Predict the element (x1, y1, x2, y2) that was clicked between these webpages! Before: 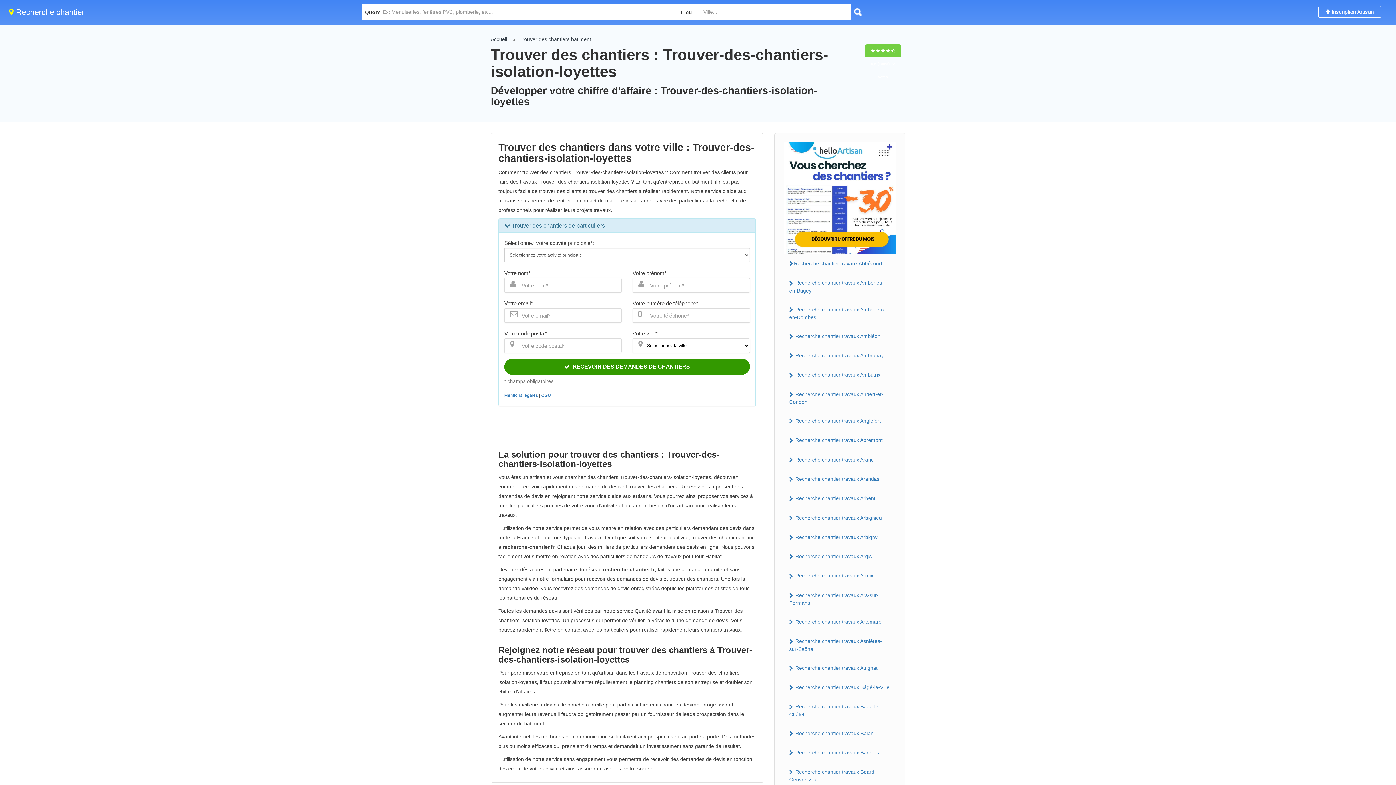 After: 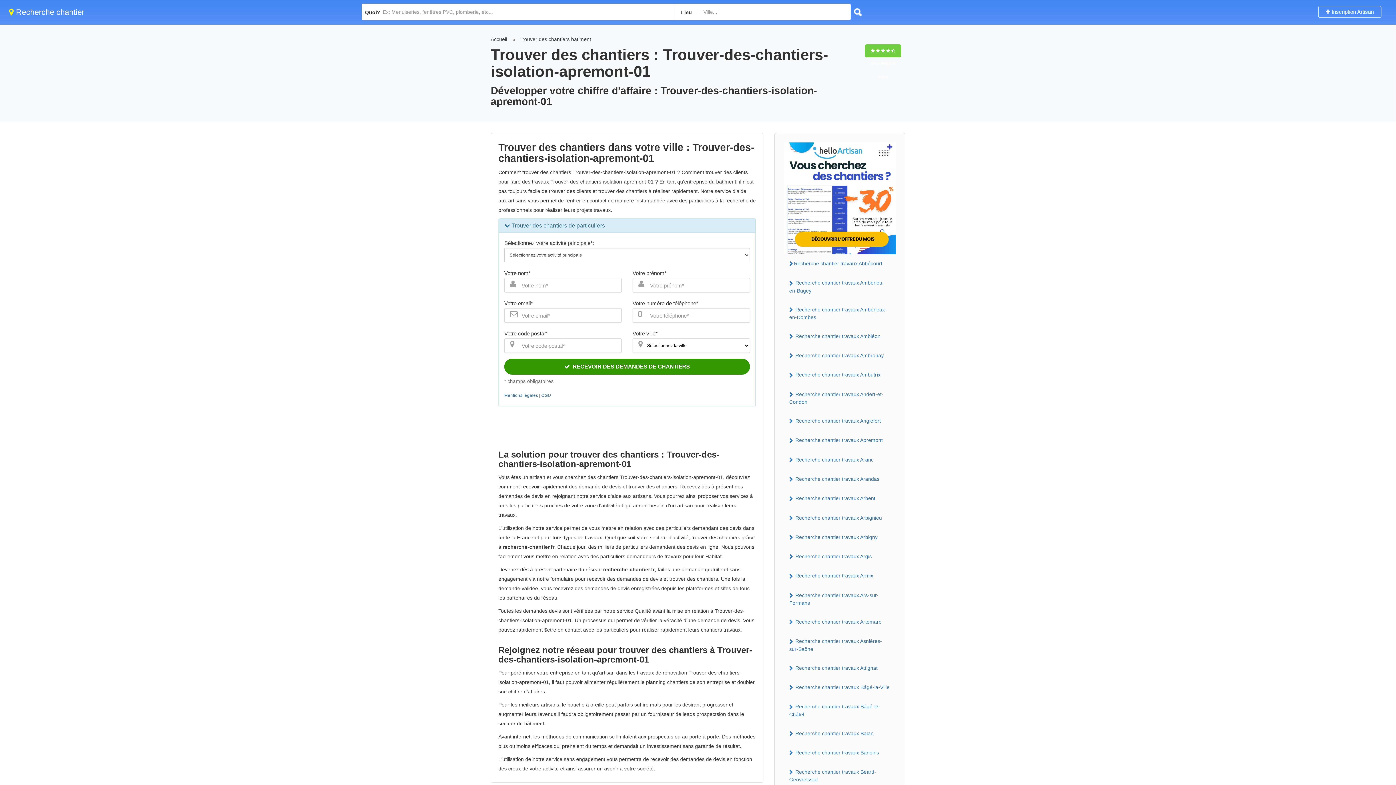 Action: bbox: (784, 435, 896, 446) label:  Recherche chantier travaux Apremont